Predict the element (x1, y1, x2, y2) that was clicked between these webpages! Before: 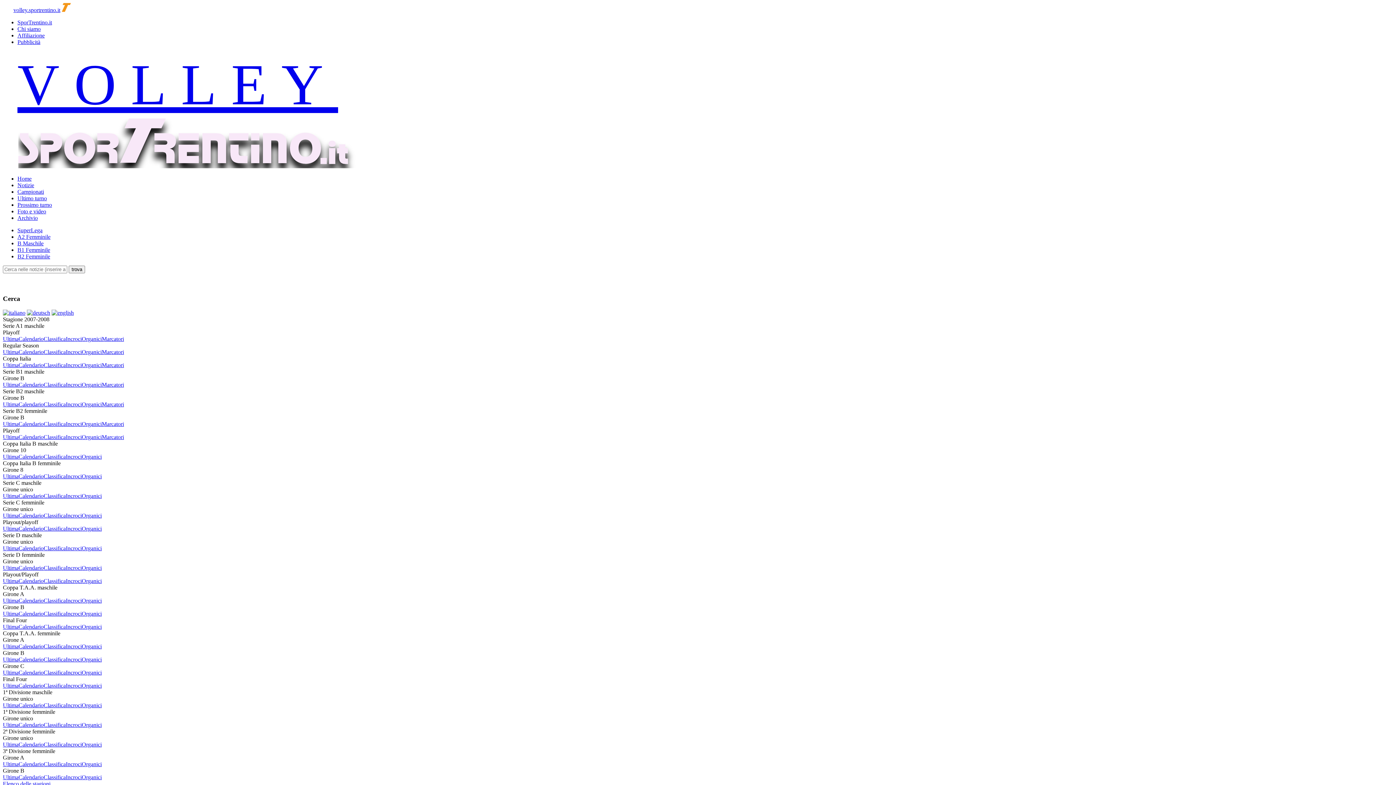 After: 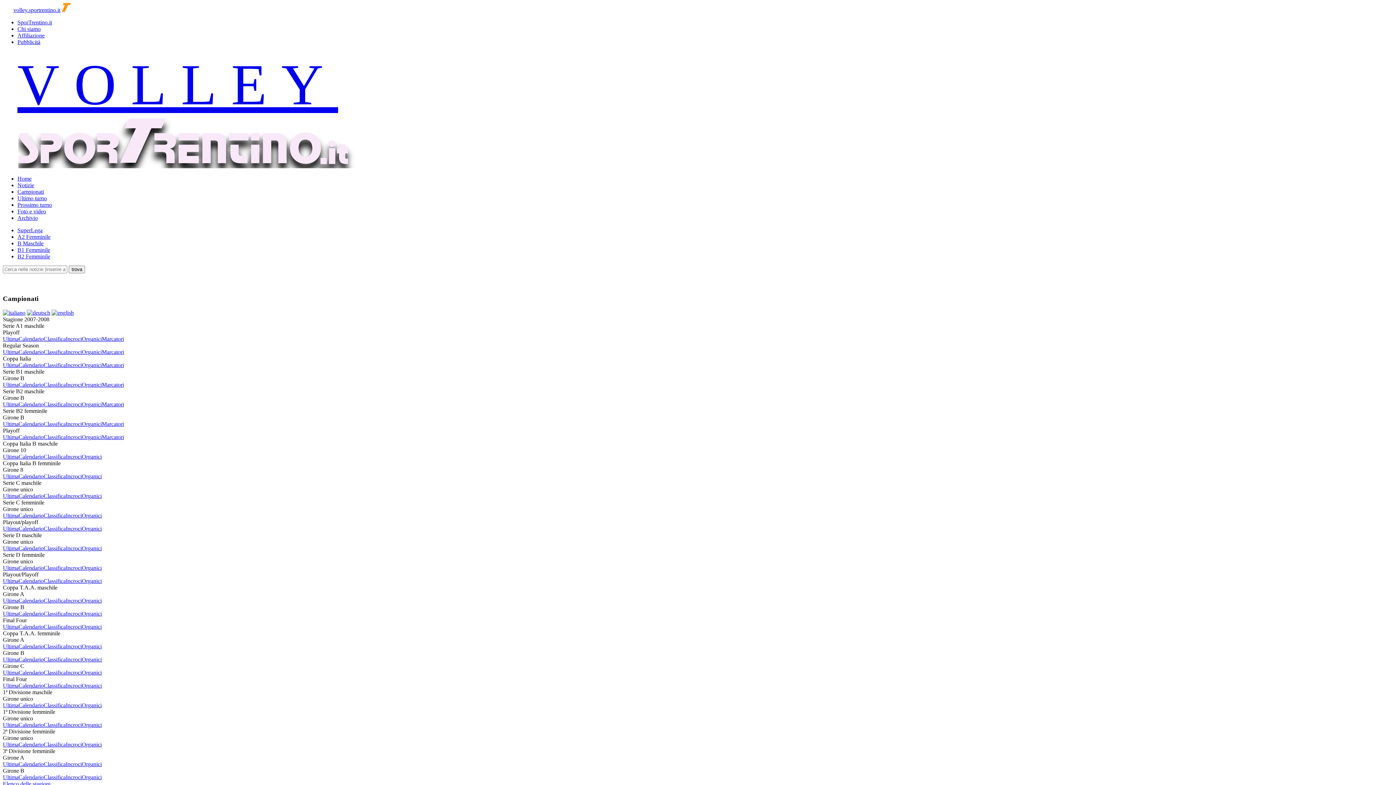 Action: label: Classifica bbox: (43, 401, 65, 407)